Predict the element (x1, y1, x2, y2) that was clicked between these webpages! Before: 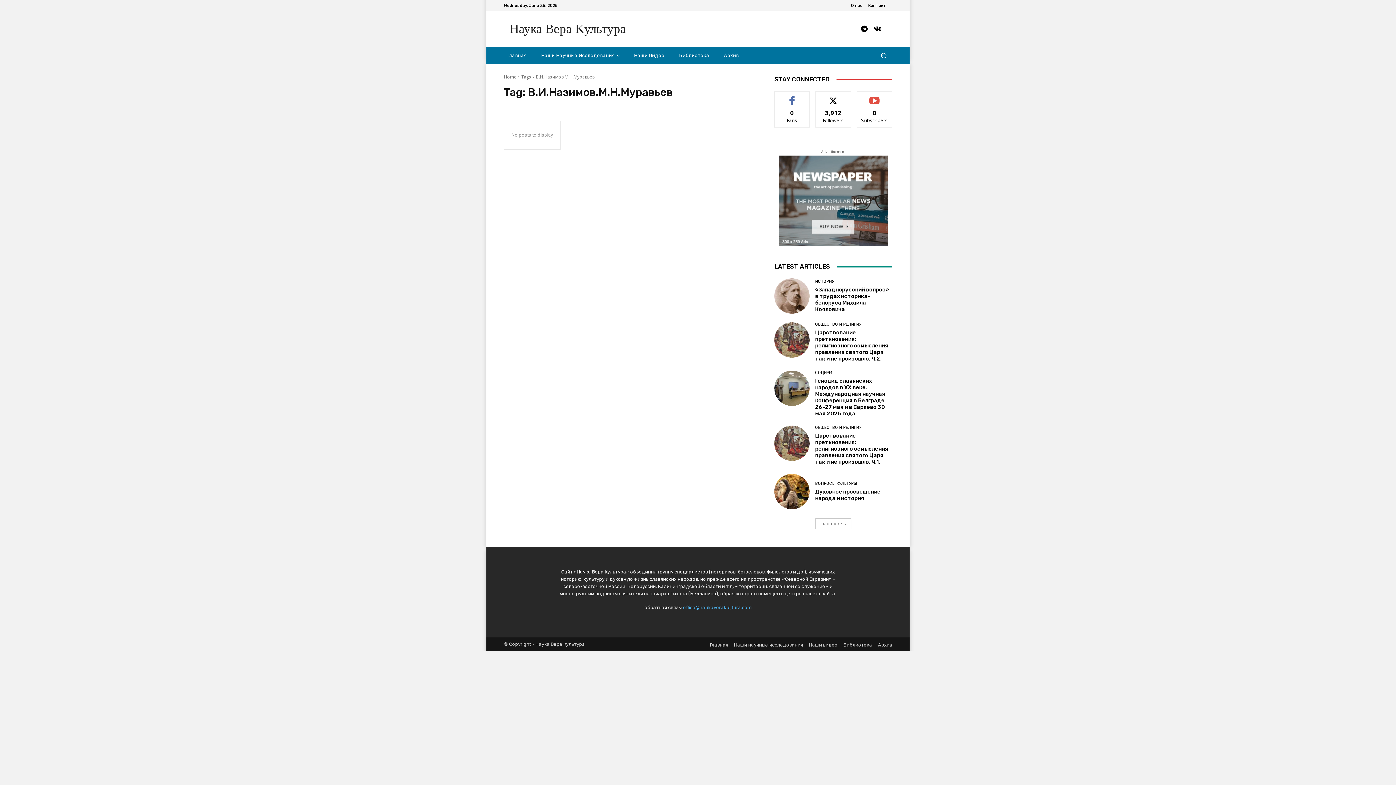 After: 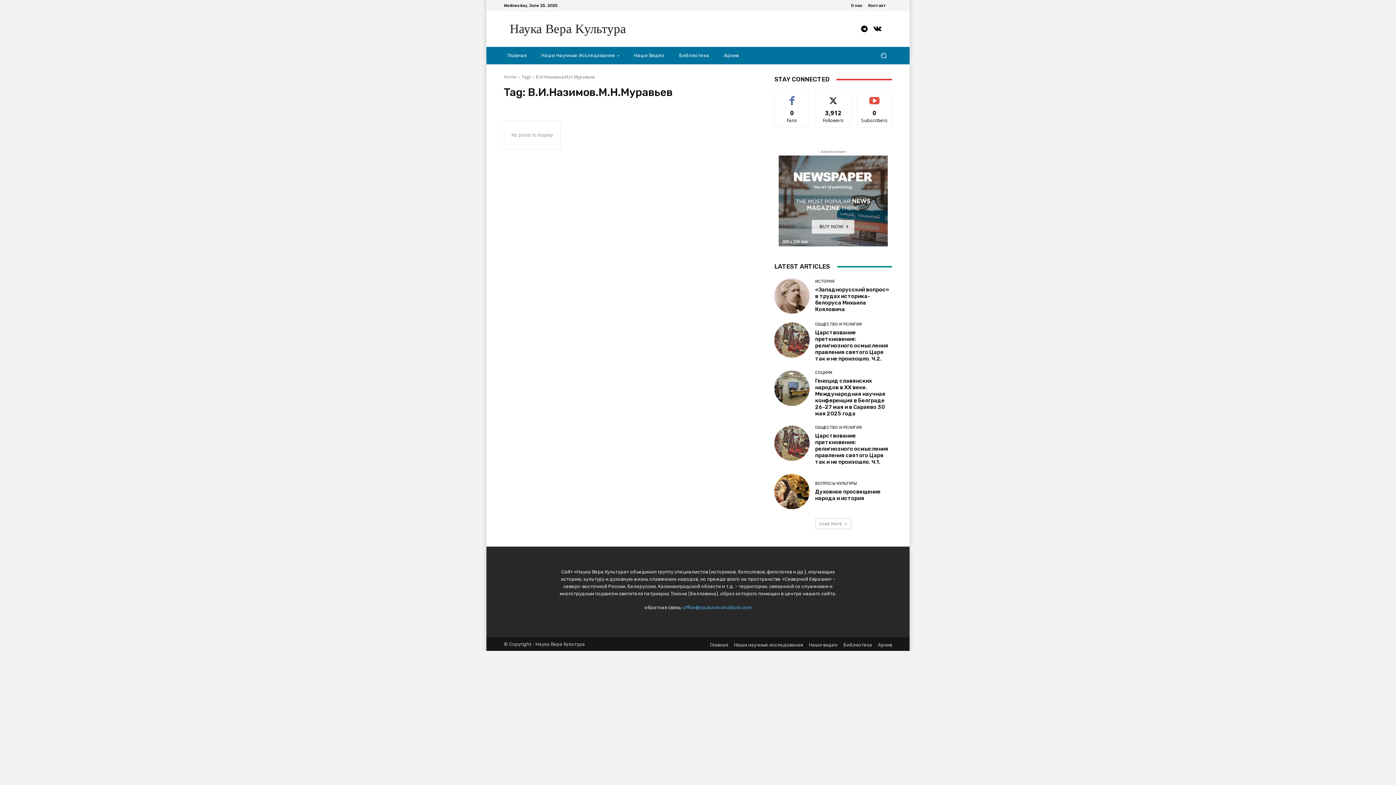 Action: bbox: (851, 3, 862, 7) label: О нас